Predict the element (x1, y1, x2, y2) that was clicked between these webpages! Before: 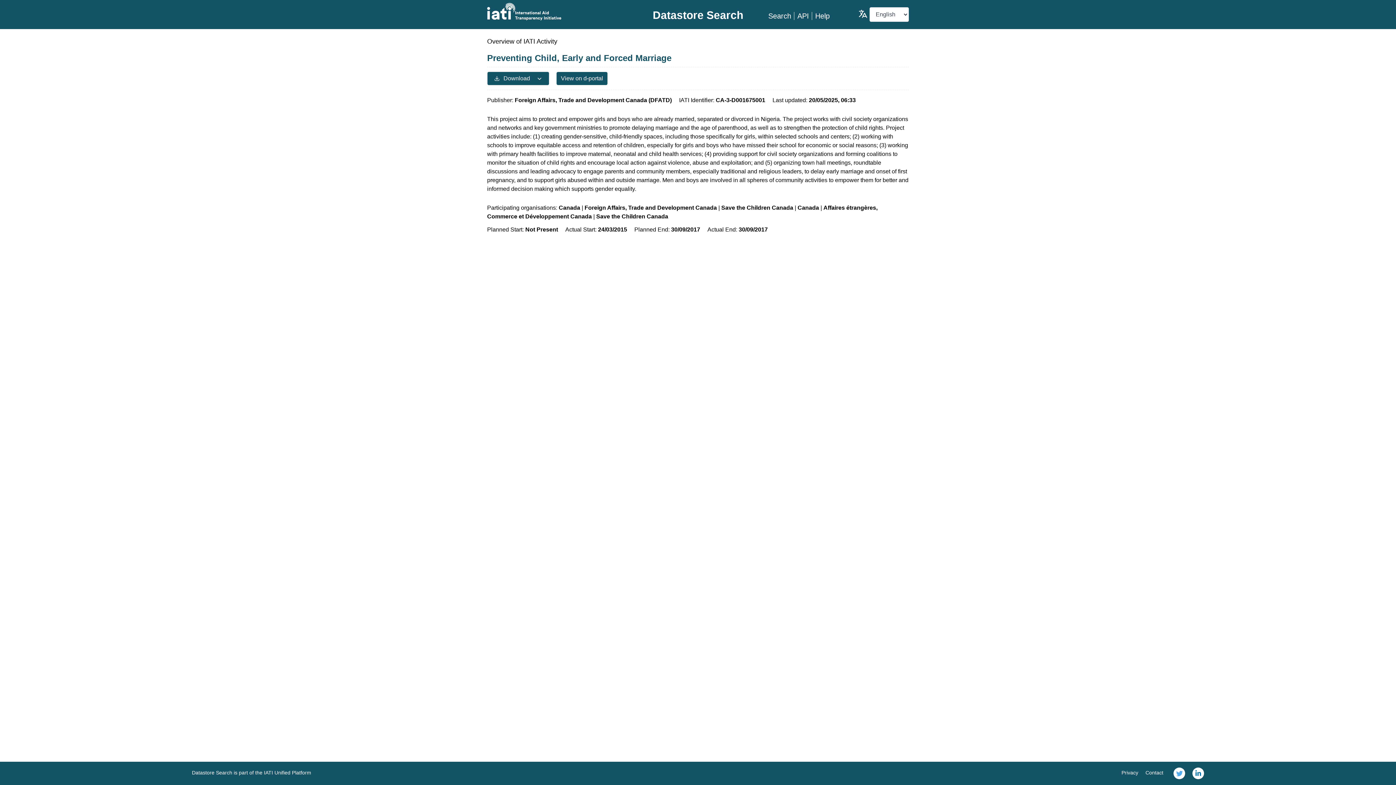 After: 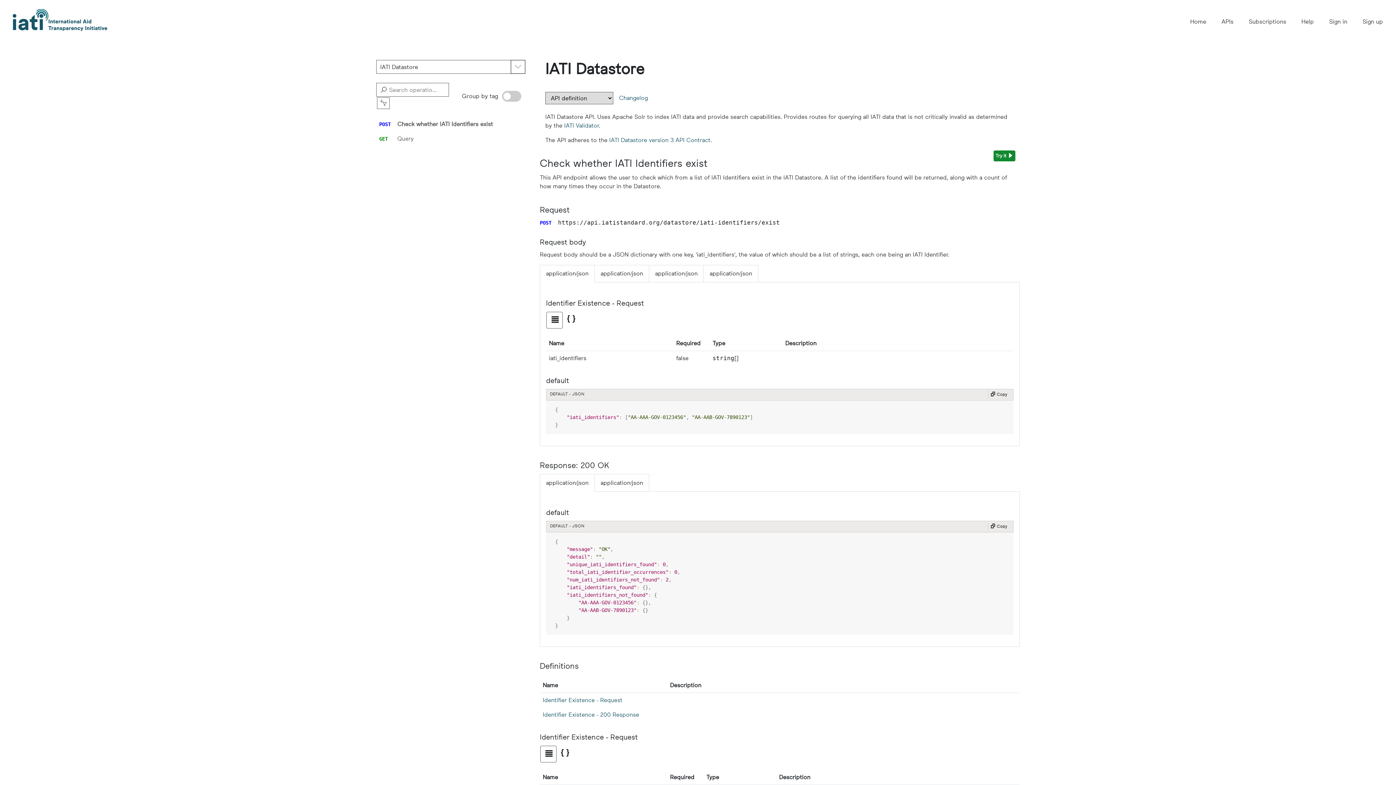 Action: bbox: (794, 12, 809, 20) label: API